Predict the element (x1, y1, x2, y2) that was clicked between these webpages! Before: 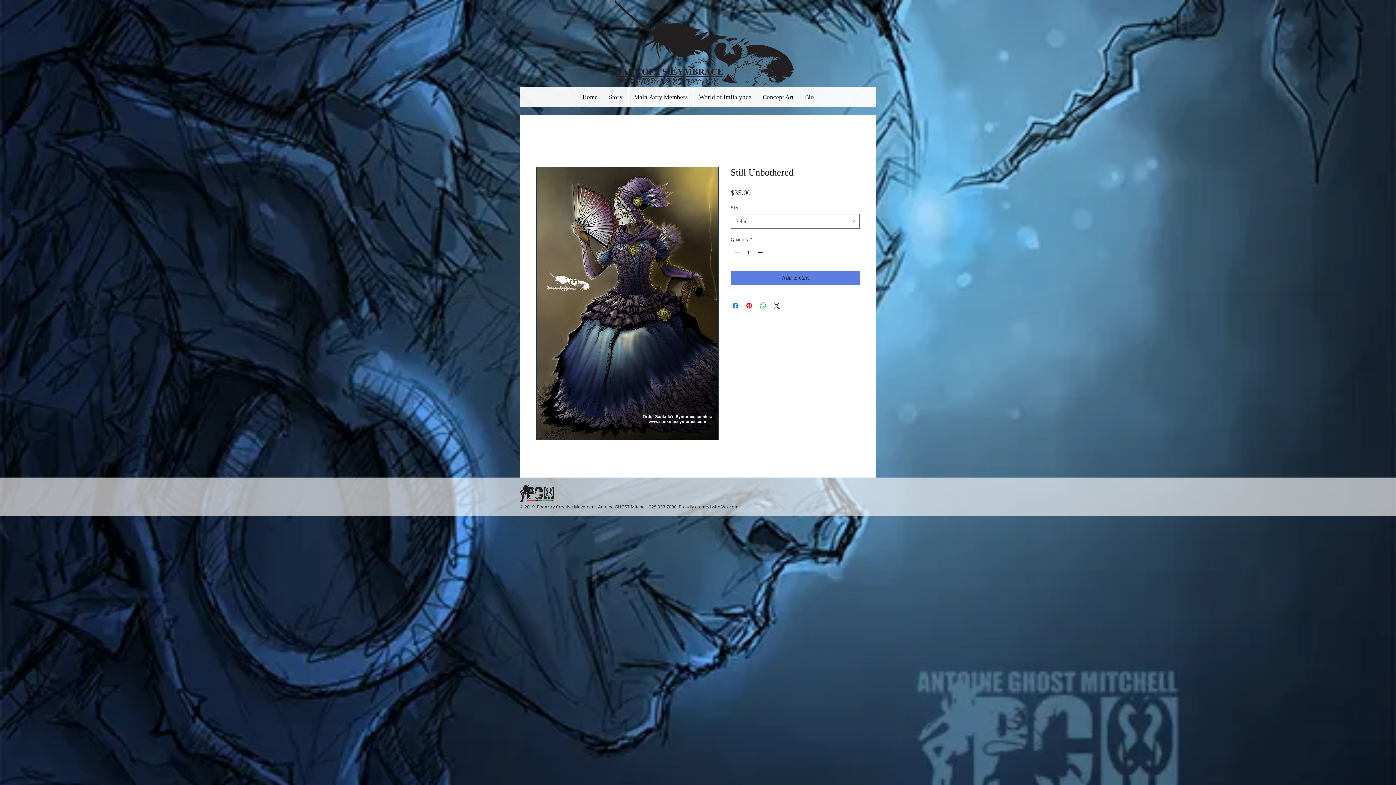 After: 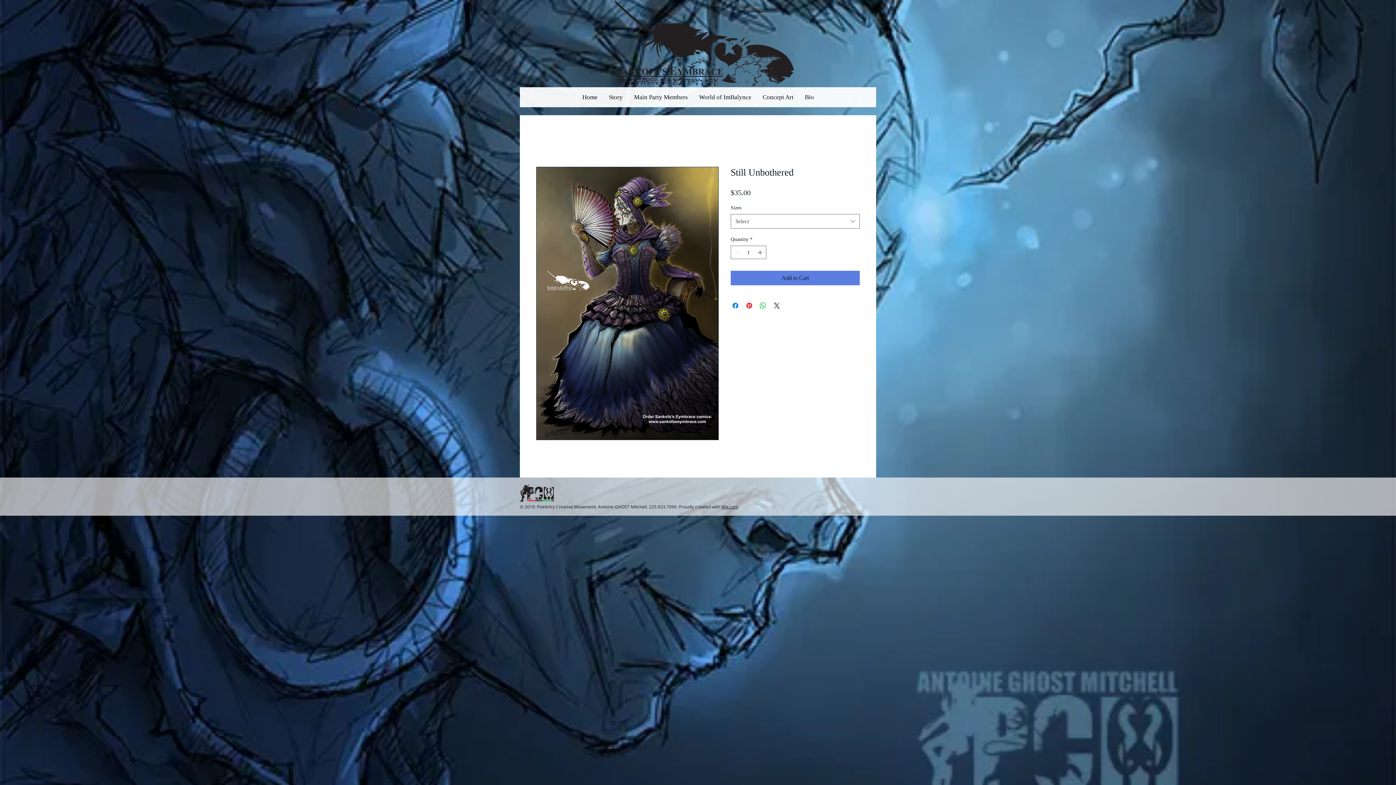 Action: bbox: (721, 504, 738, 509) label: Wix.com